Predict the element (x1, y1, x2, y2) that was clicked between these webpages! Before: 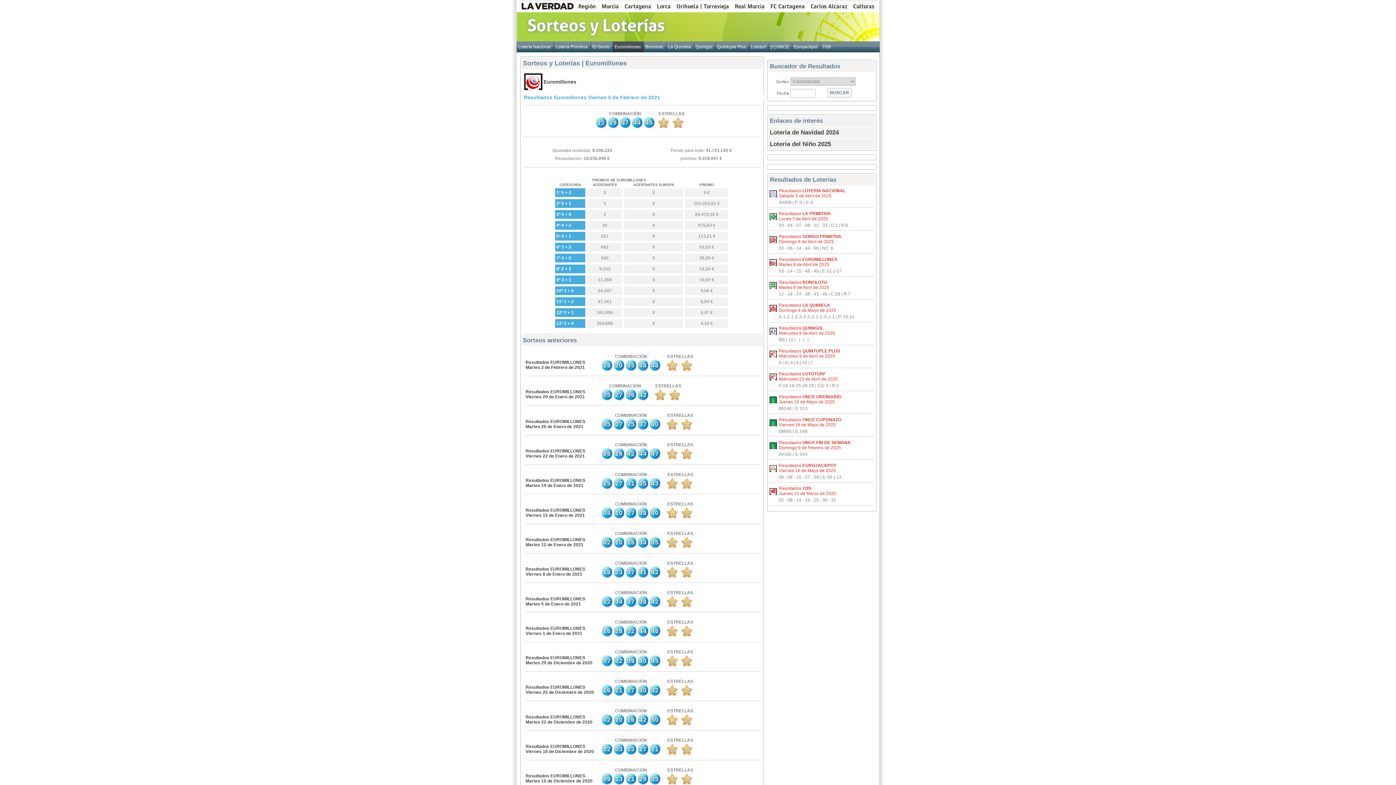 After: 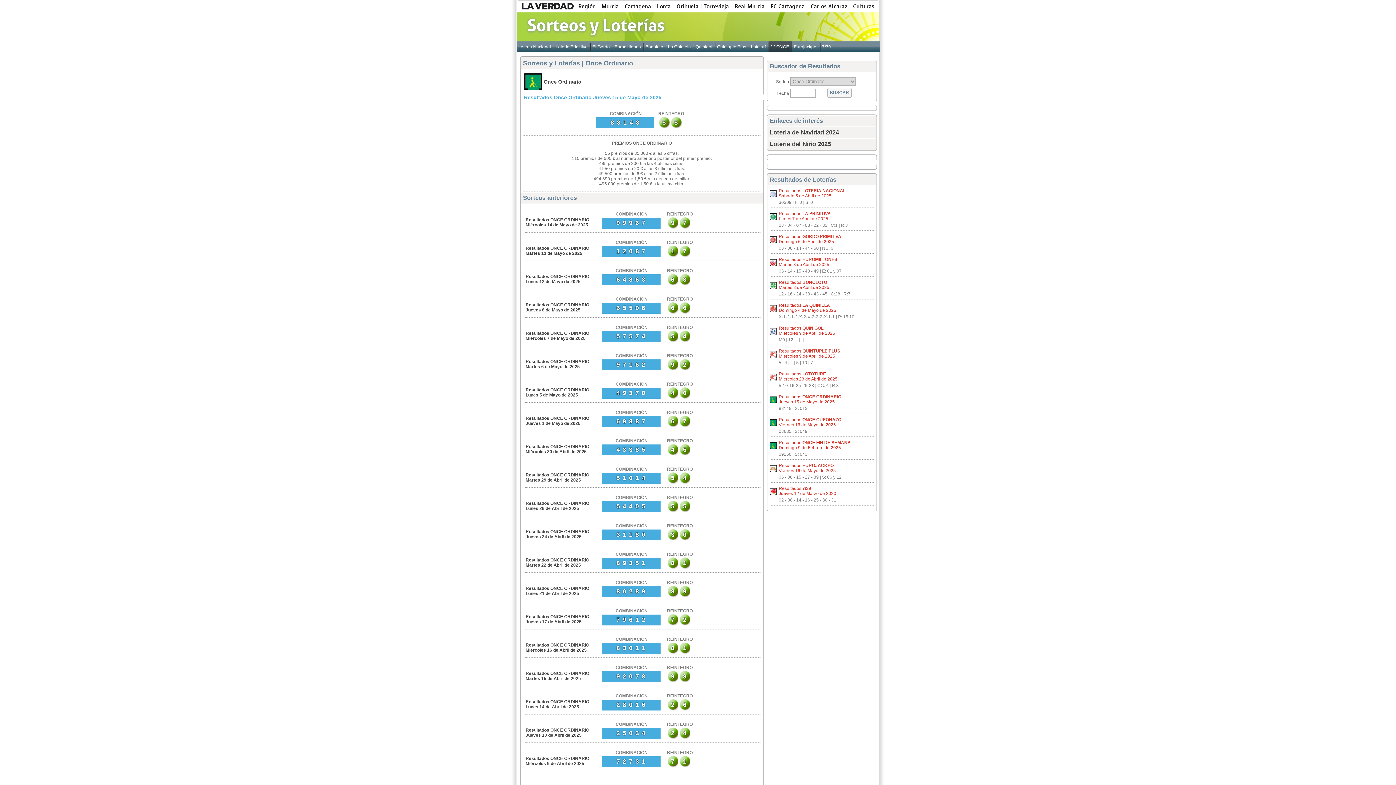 Action: label: Resultados ONCE ORDINARIO
Jueves 15 de Mayo de 2025

88148 | S: 013 bbox: (779, 394, 841, 412)